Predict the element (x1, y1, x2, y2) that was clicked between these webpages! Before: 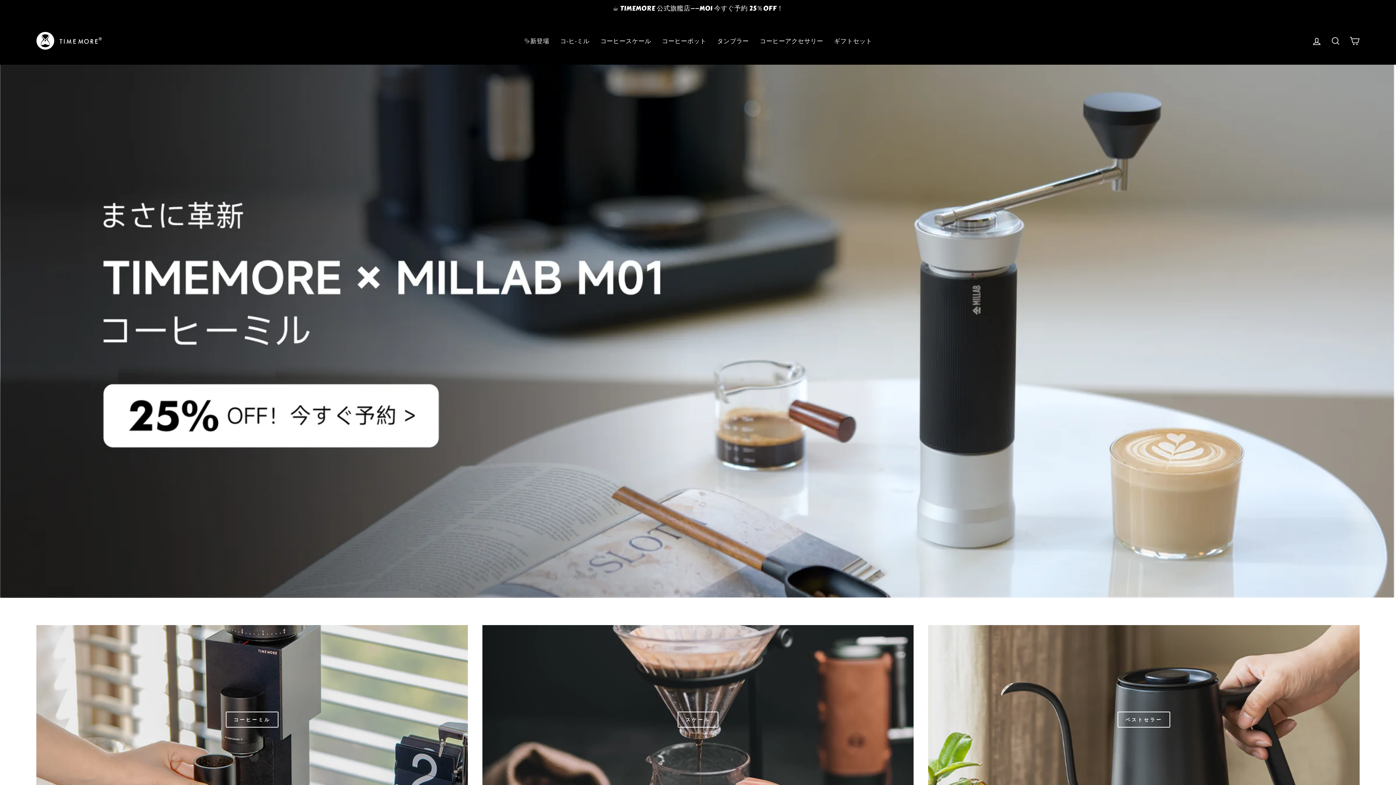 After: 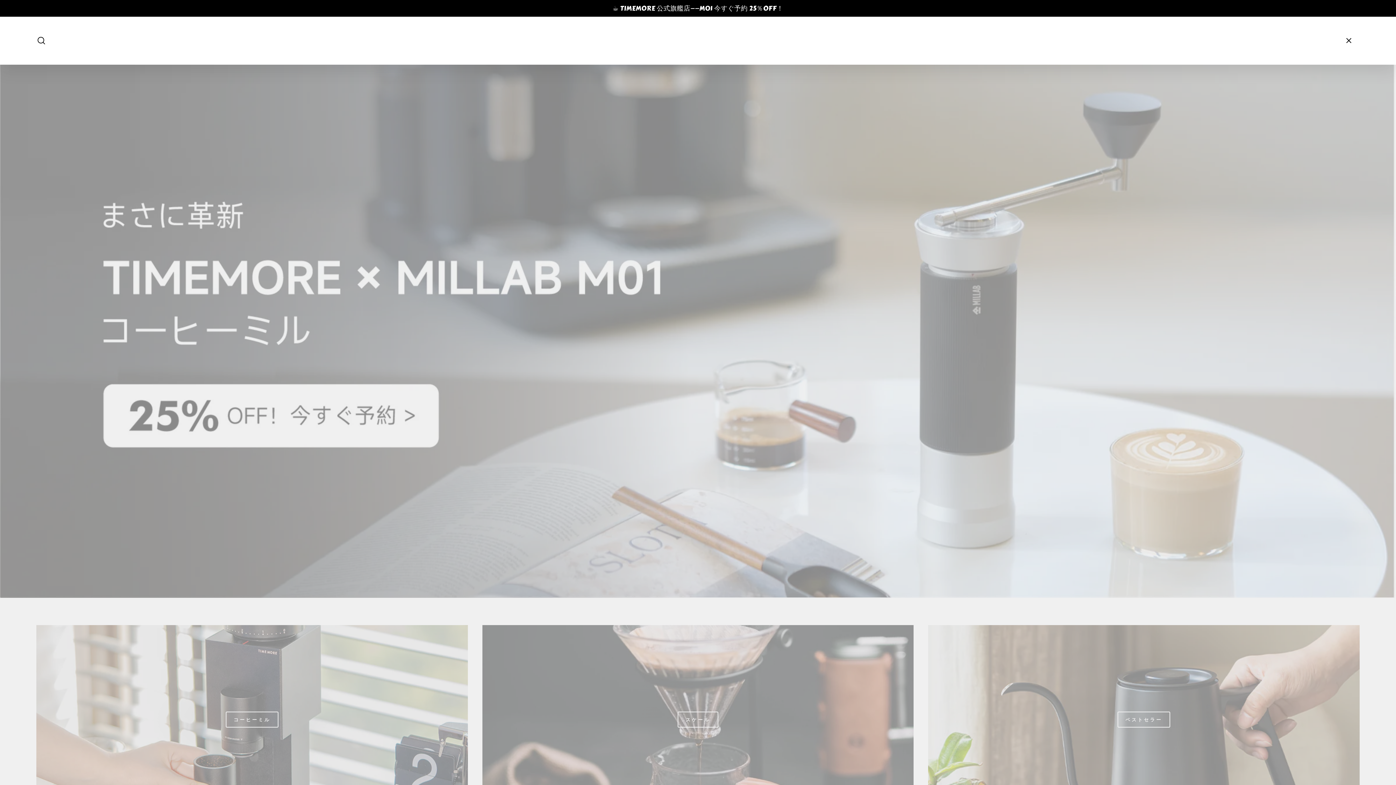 Action: bbox: (1326, 32, 1345, 48)